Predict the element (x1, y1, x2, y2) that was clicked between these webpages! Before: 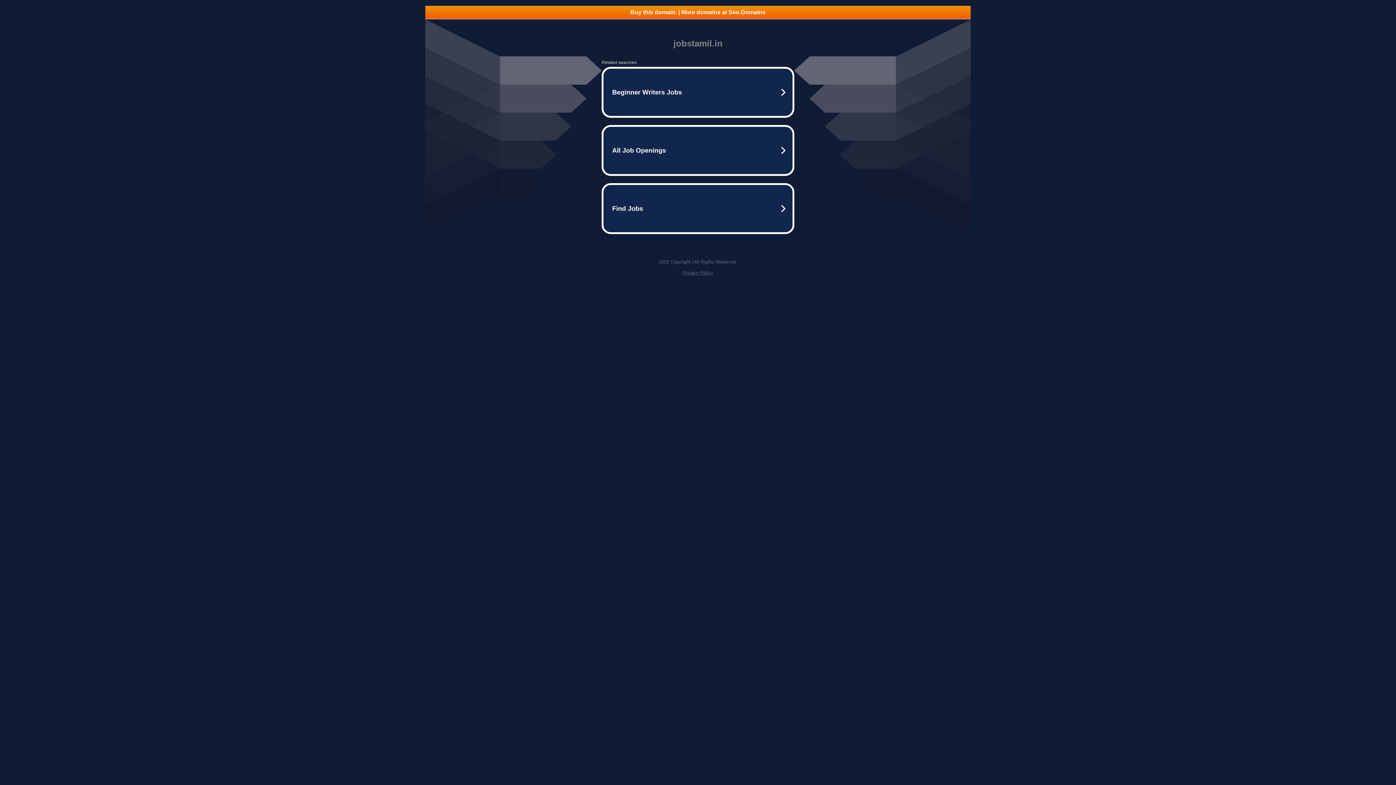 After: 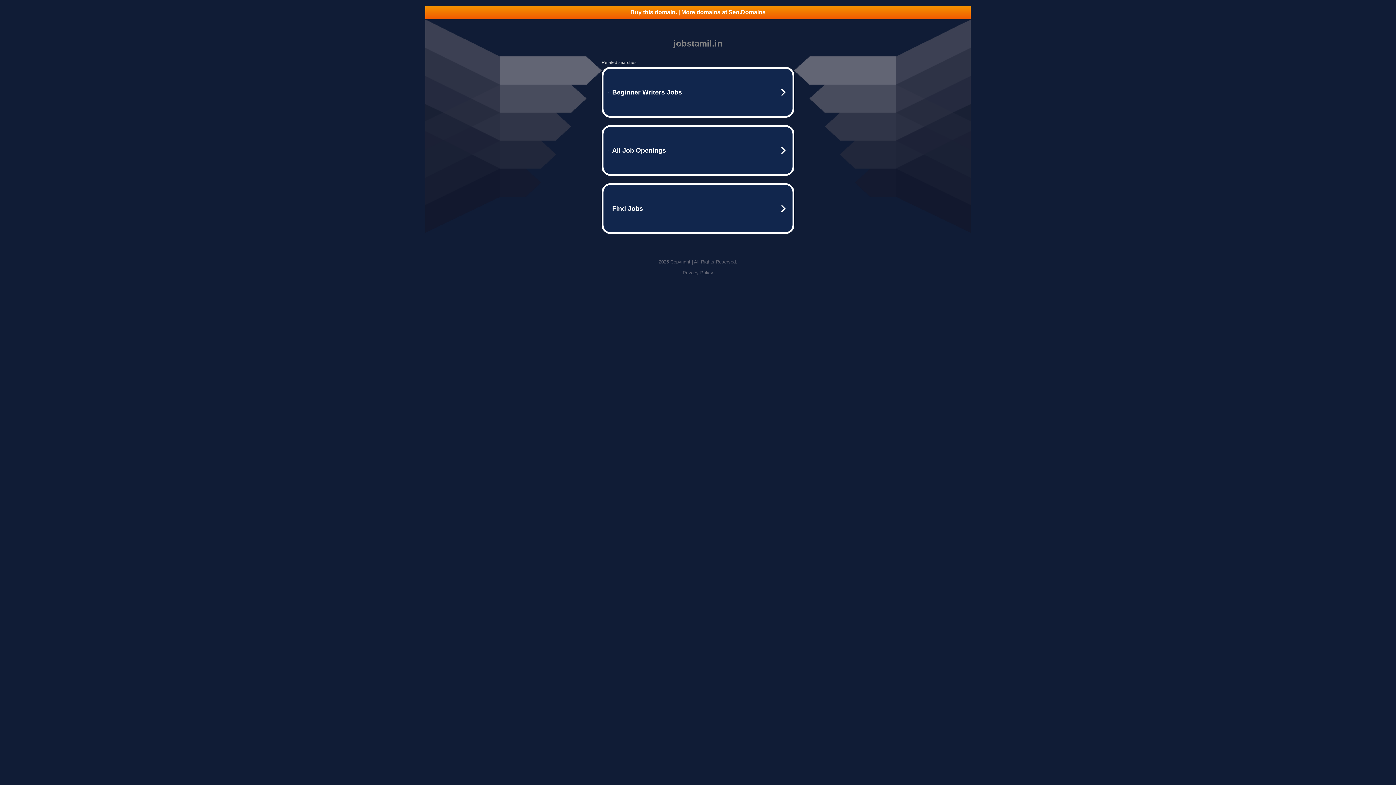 Action: label: Buy this domain. | More domains at Seo.Domains bbox: (425, 5, 970, 18)